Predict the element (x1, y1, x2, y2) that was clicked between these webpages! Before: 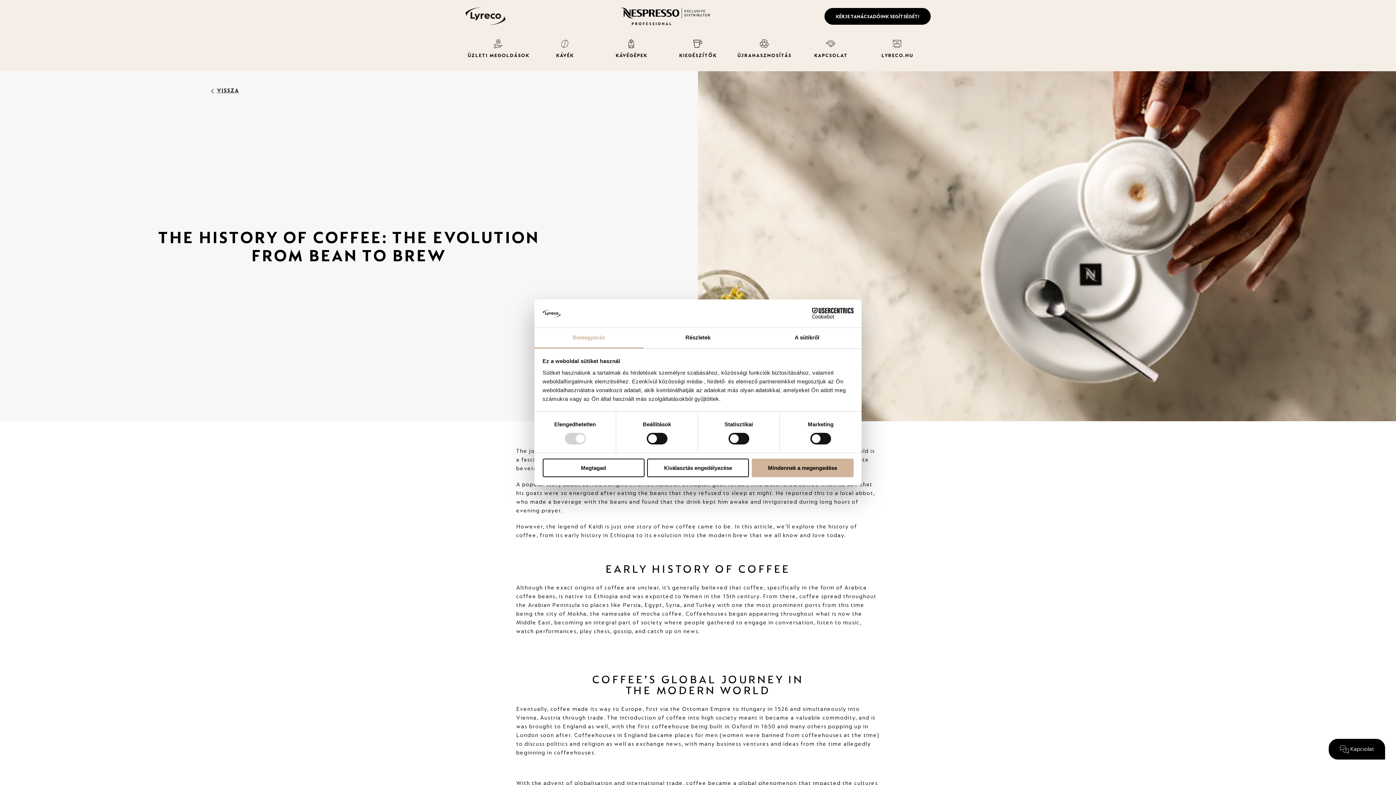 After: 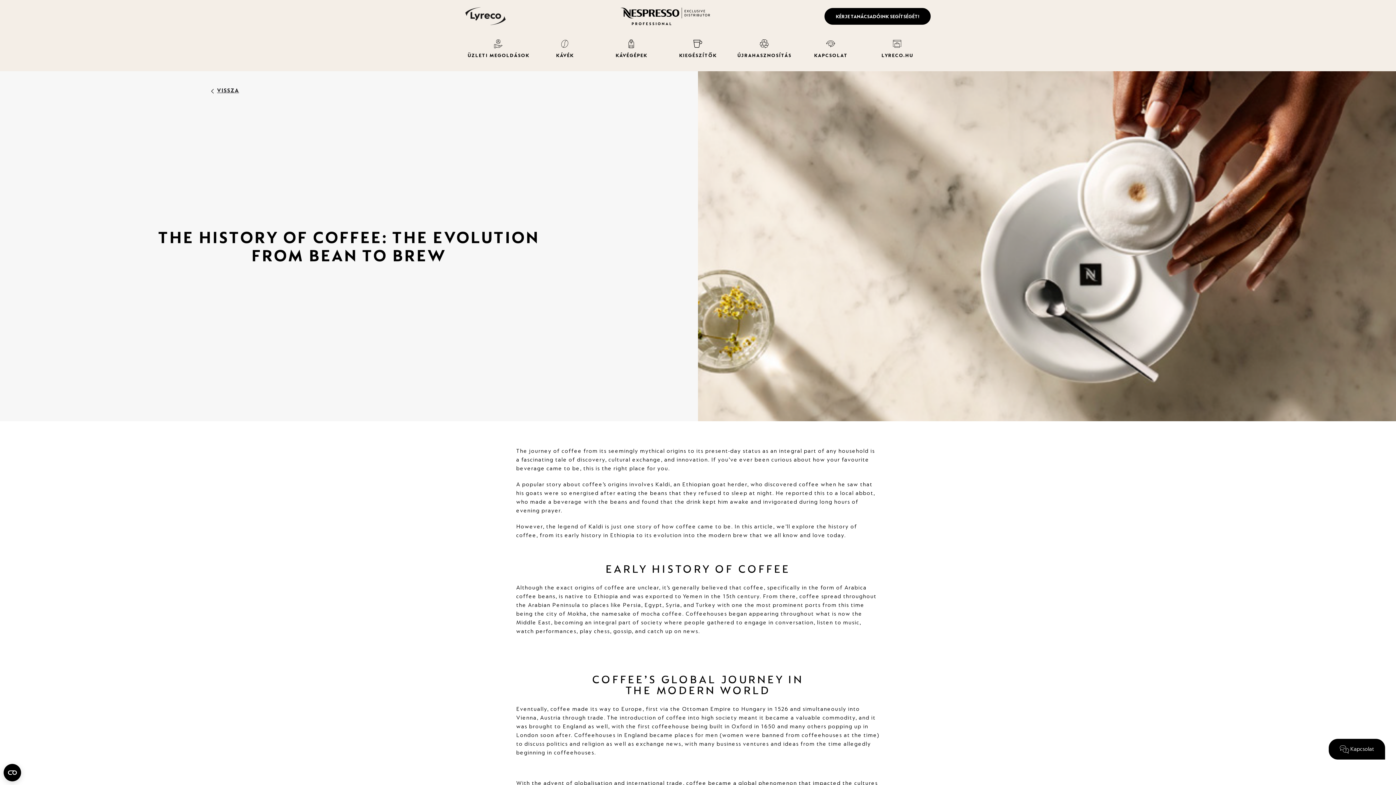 Action: label: Mindennek a megengedése bbox: (751, 458, 853, 477)